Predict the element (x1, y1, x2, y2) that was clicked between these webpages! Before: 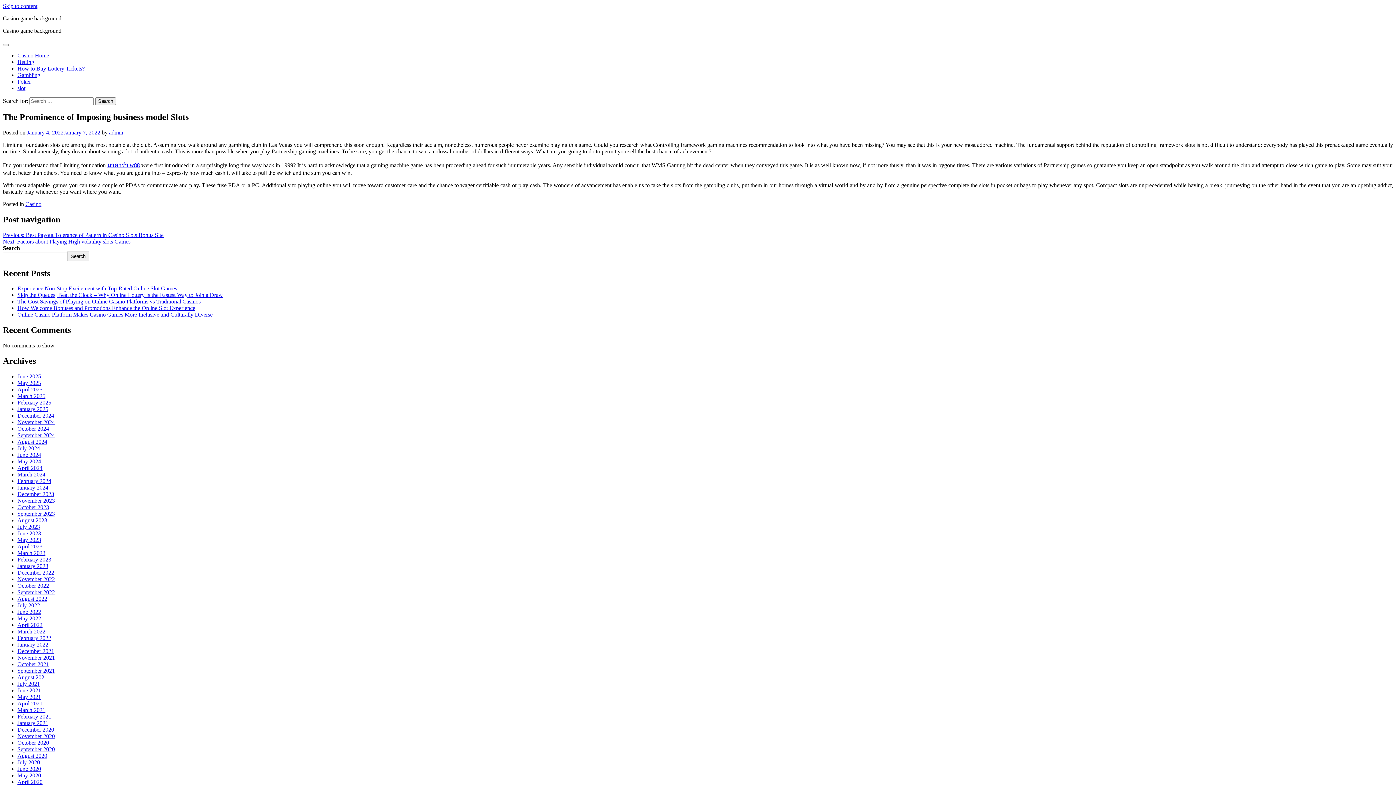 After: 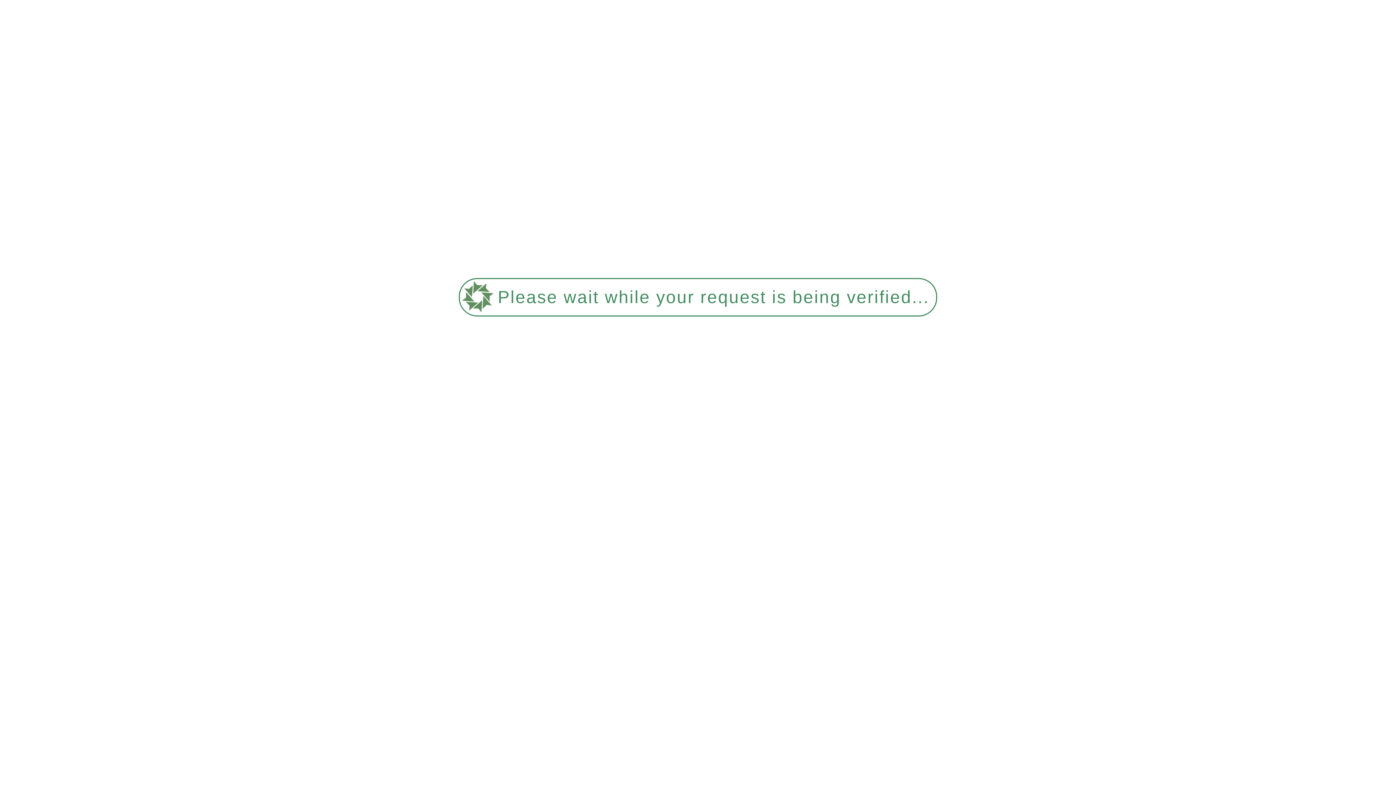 Action: label: Betting bbox: (17, 58, 34, 65)